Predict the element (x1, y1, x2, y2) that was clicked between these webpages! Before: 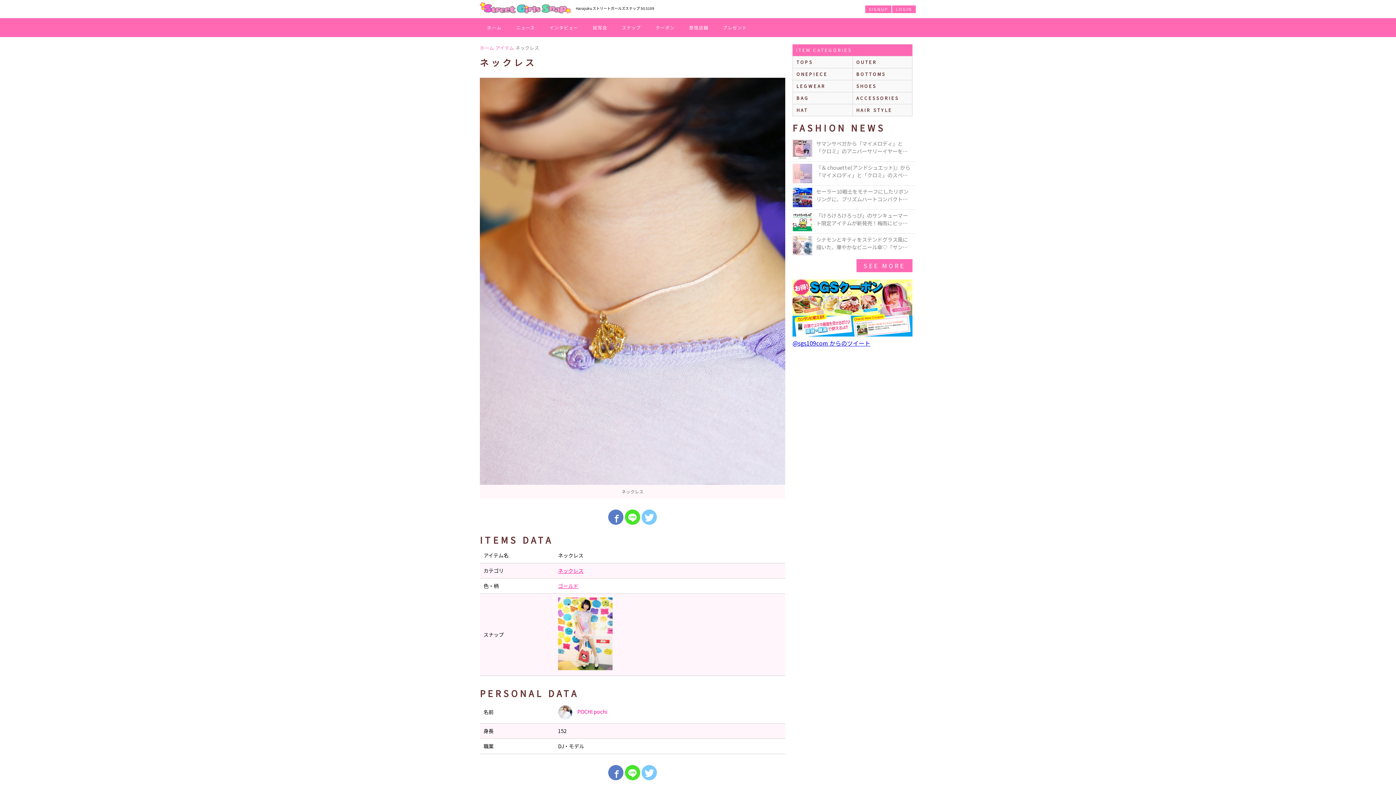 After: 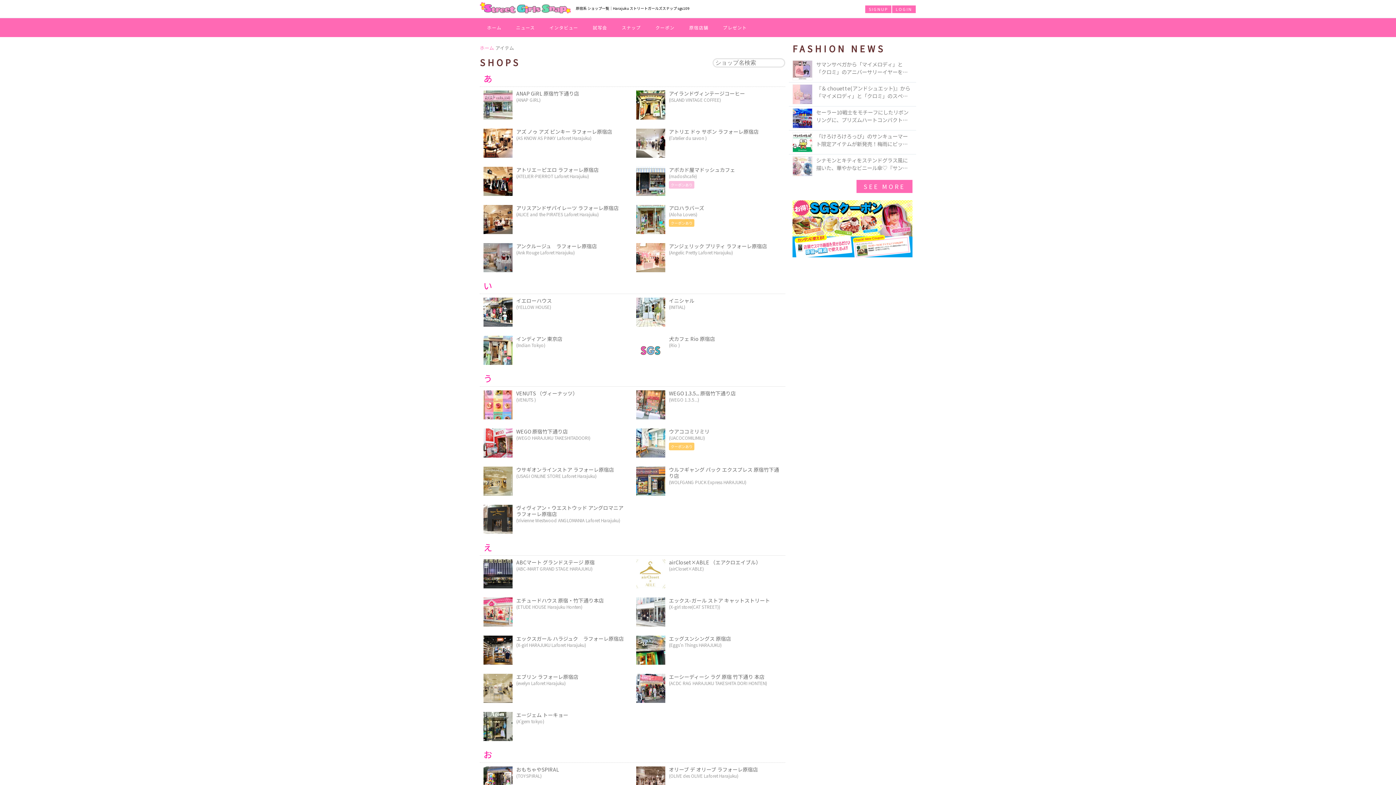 Action: bbox: (682, 18, 715, 37) label: 原宿店舗